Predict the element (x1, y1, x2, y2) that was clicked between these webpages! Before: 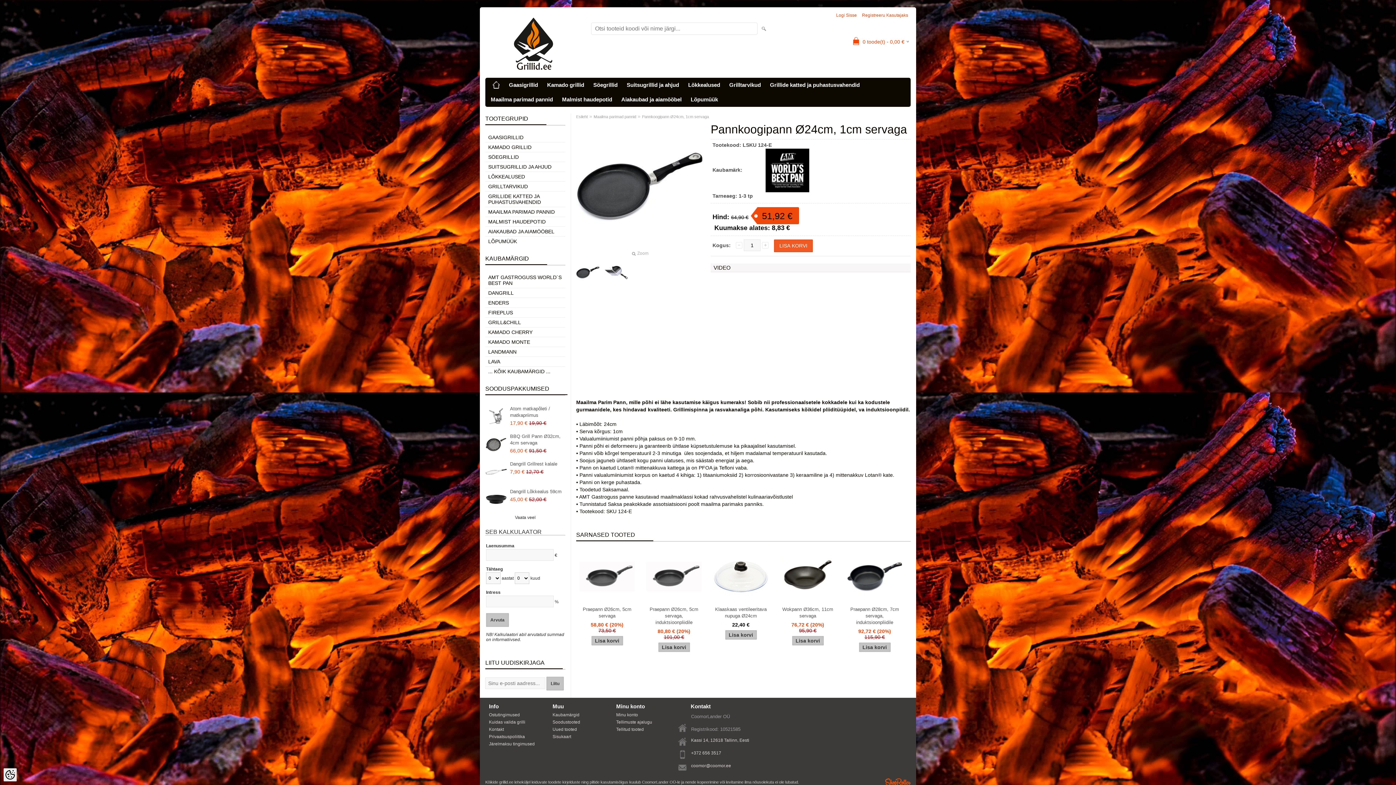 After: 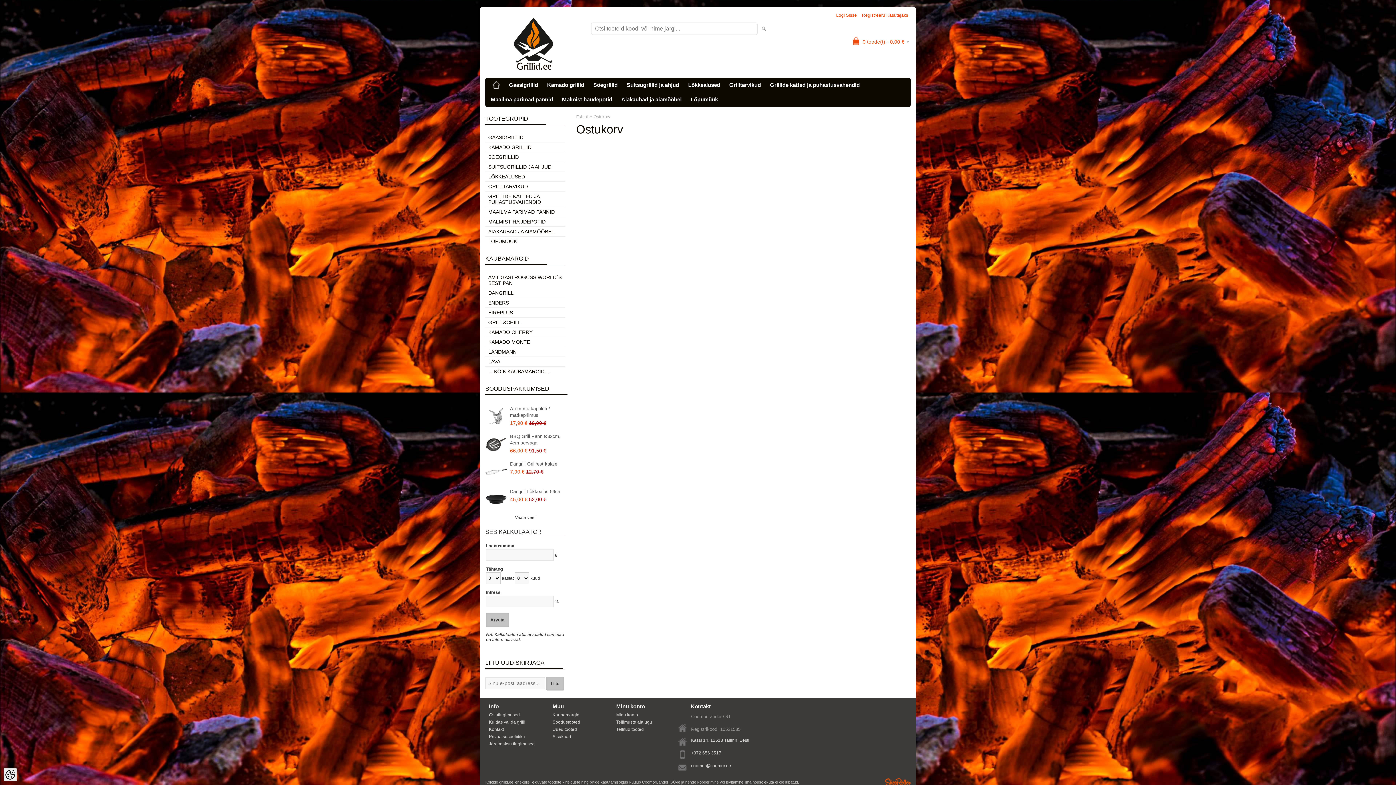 Action: bbox: (862, 34, 909, 47) label: 0 toode(t) - 0,00 €